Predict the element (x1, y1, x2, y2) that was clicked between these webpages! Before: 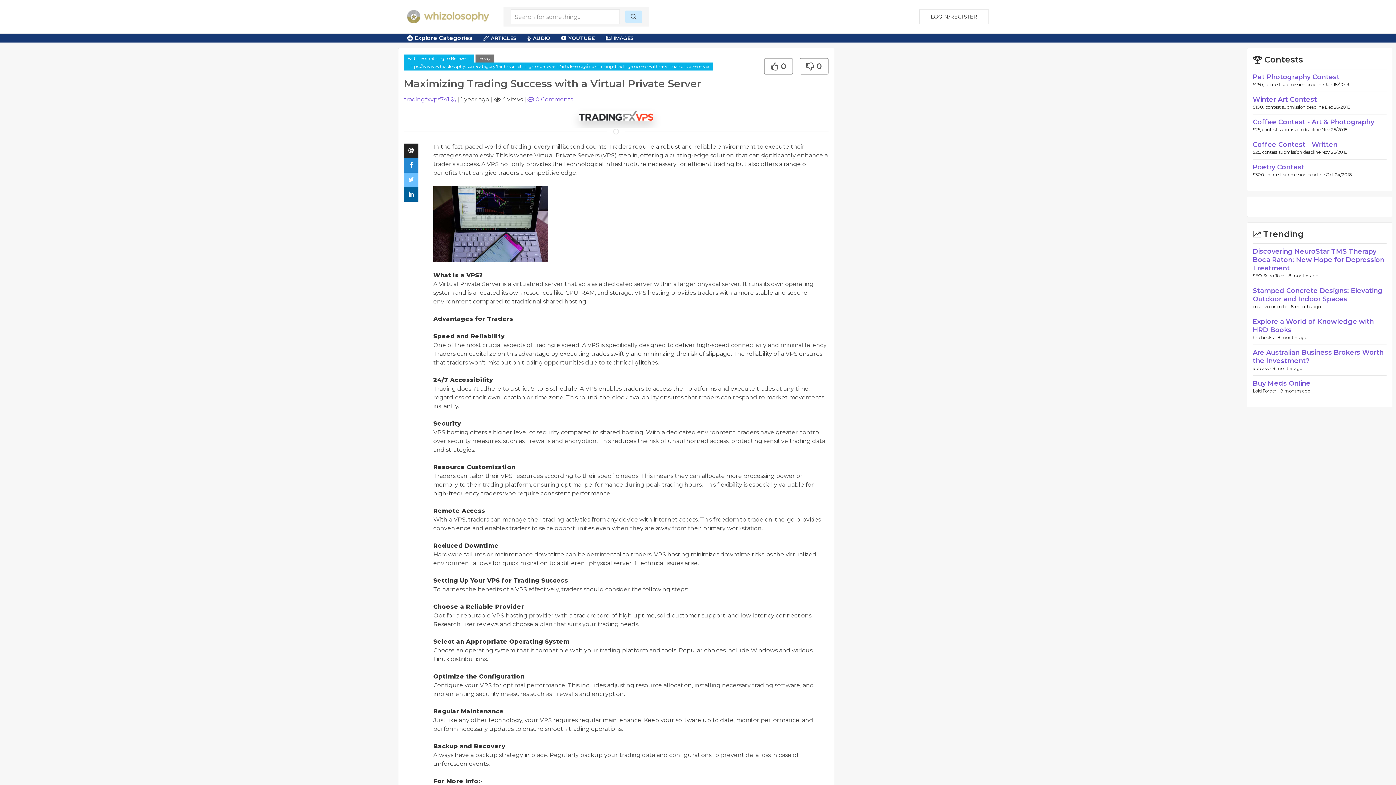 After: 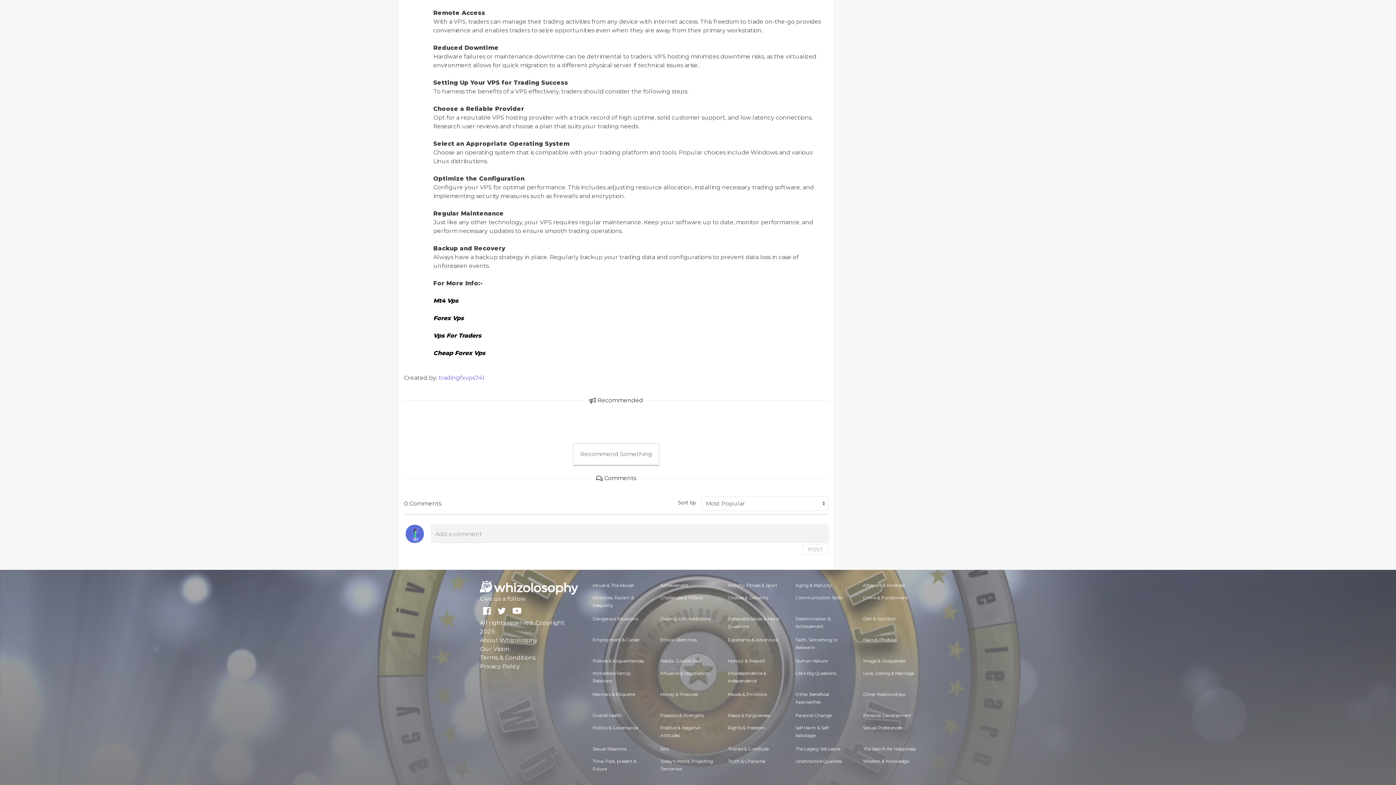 Action: label:  0 Comments bbox: (527, 96, 573, 102)